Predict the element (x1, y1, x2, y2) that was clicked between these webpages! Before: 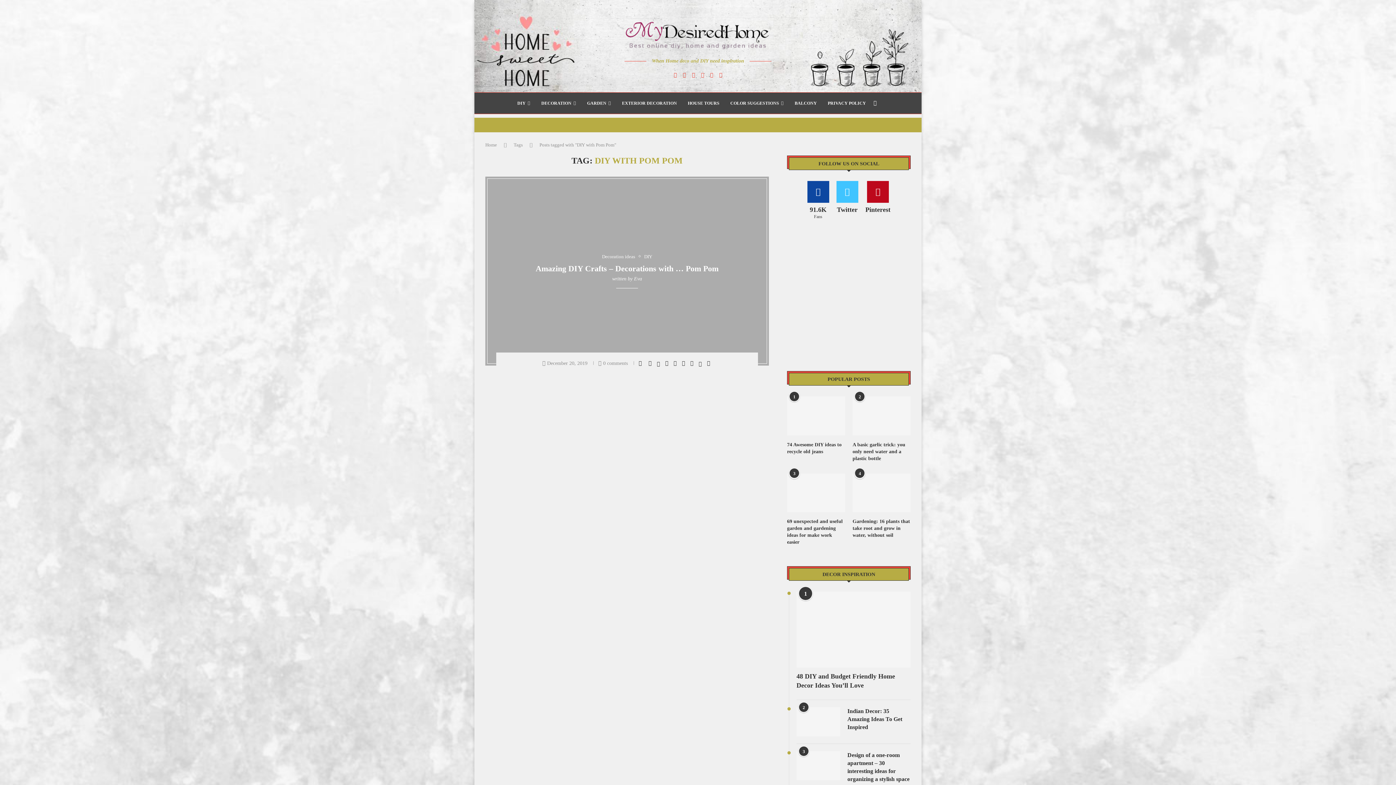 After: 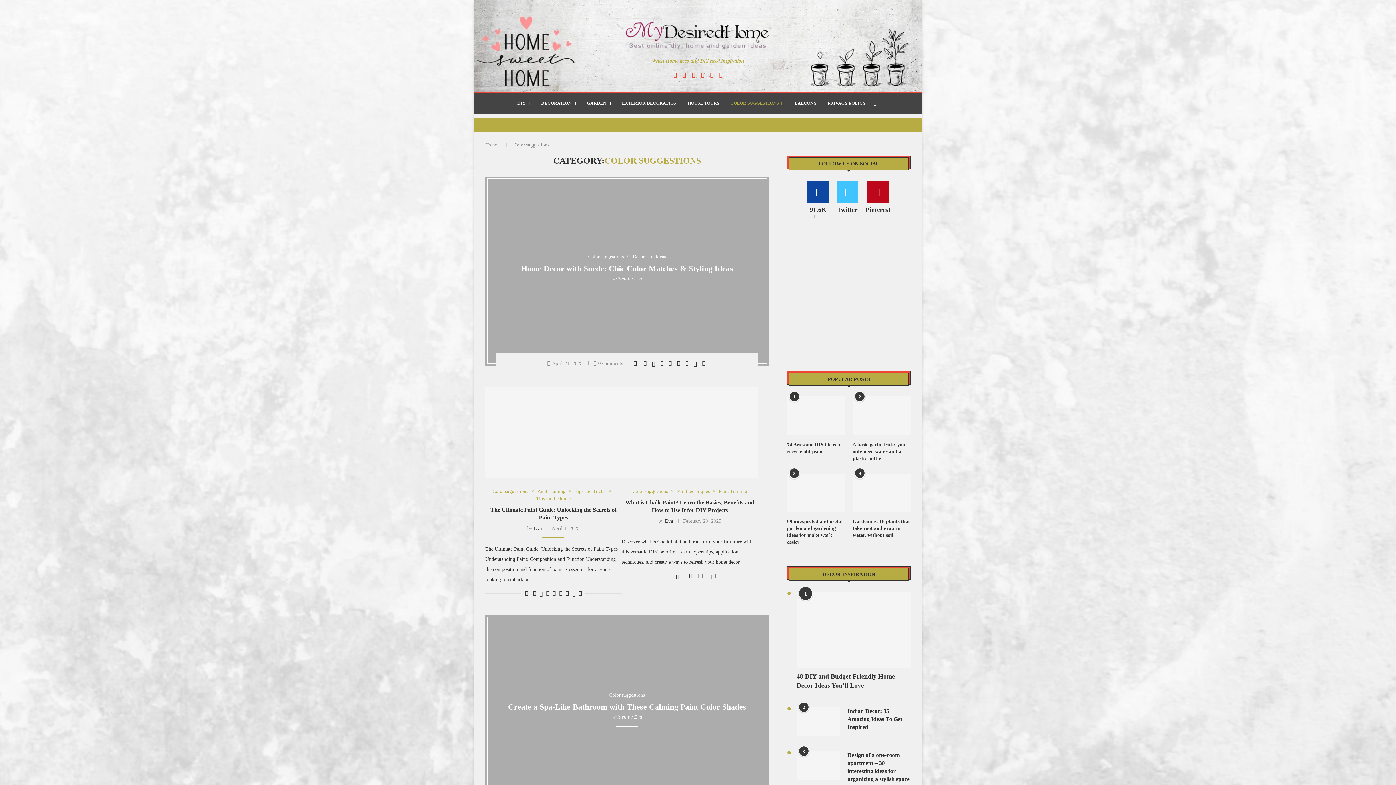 Action: bbox: (730, 92, 784, 113) label: COLOR SUGGESTIONS